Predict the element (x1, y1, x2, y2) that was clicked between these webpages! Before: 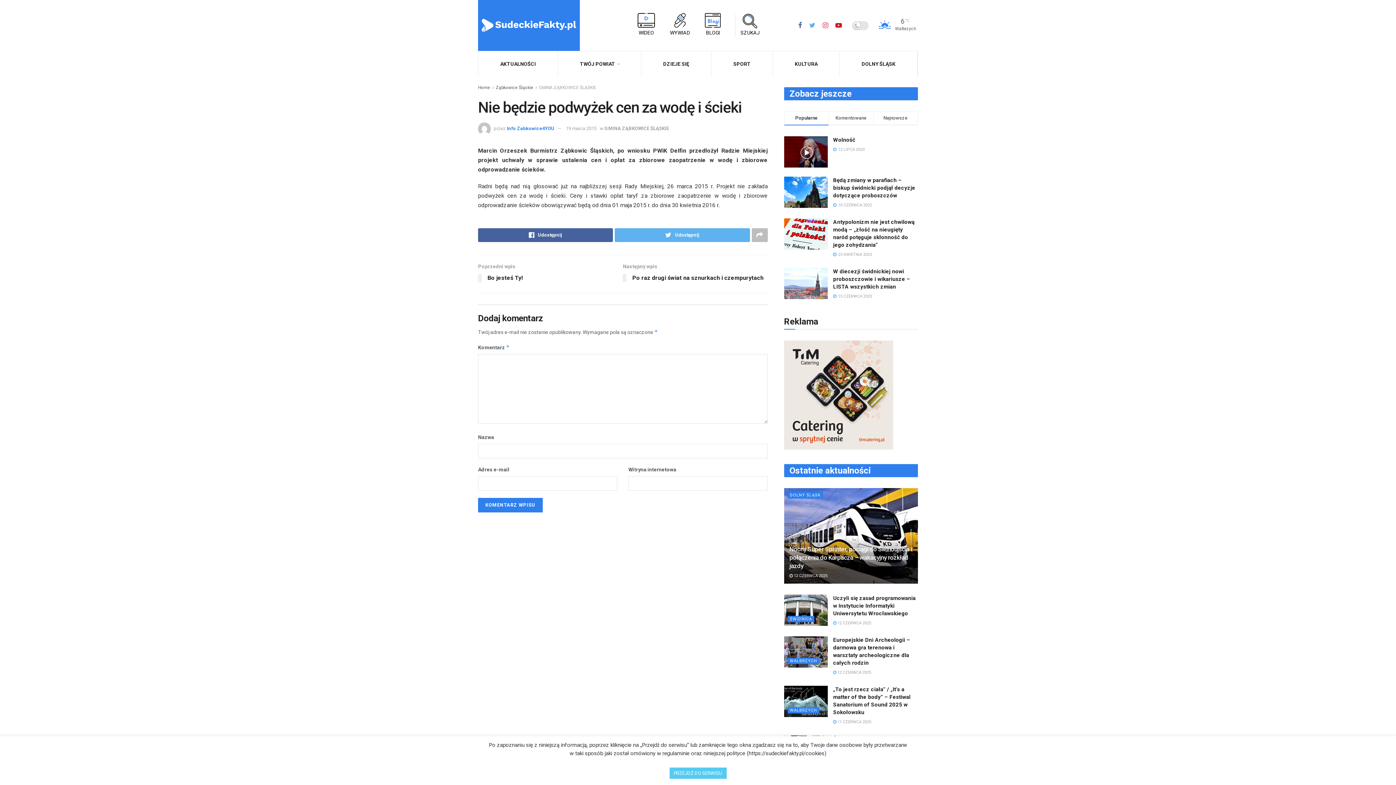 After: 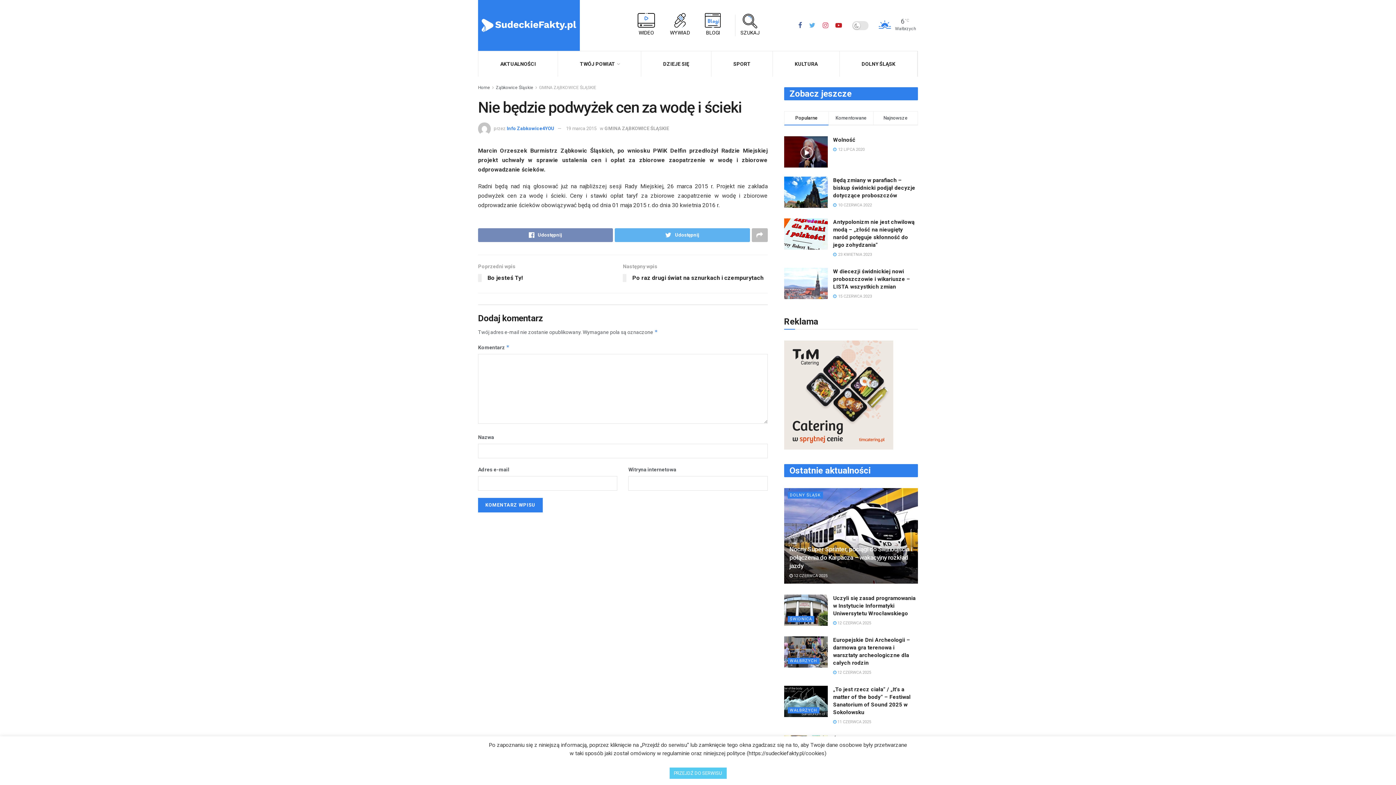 Action: bbox: (478, 228, 613, 242) label: Udostępnij